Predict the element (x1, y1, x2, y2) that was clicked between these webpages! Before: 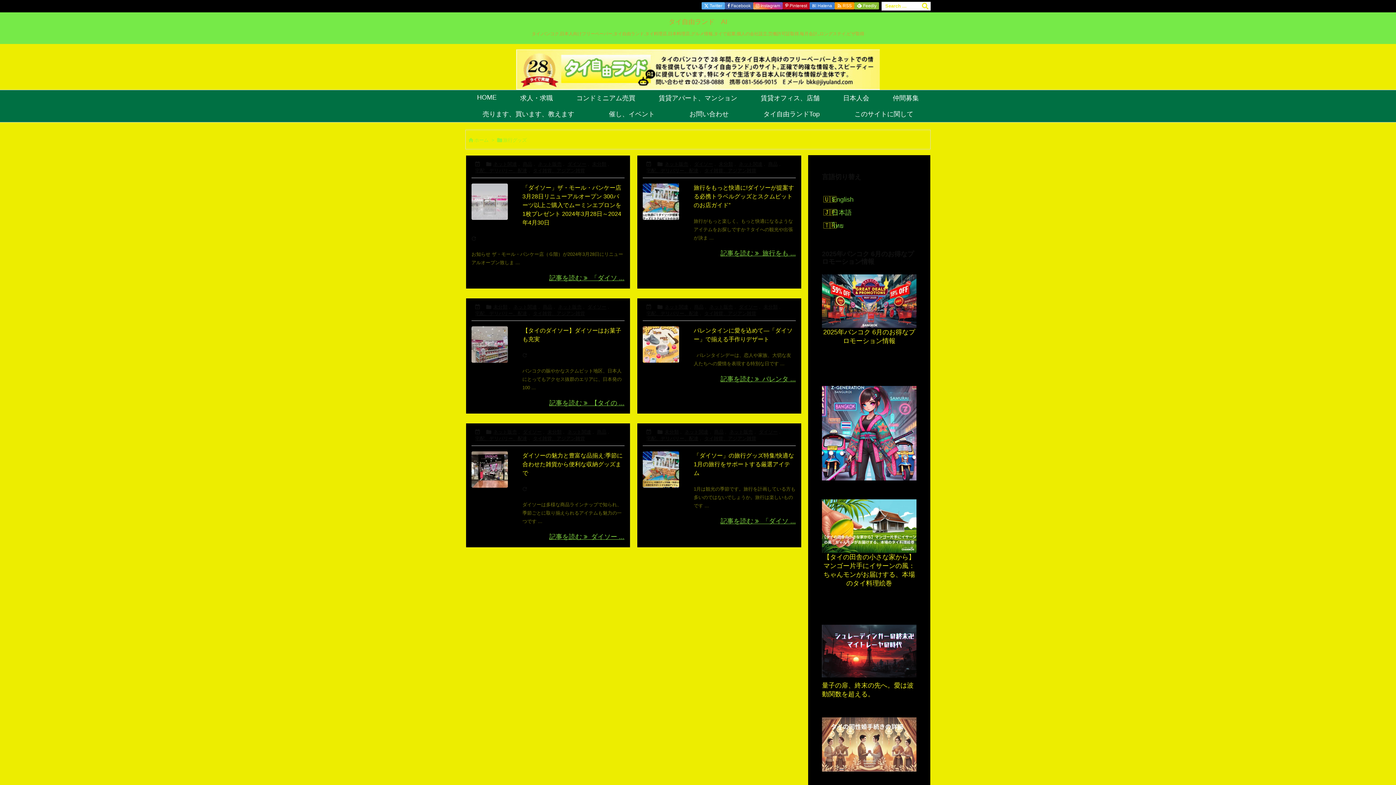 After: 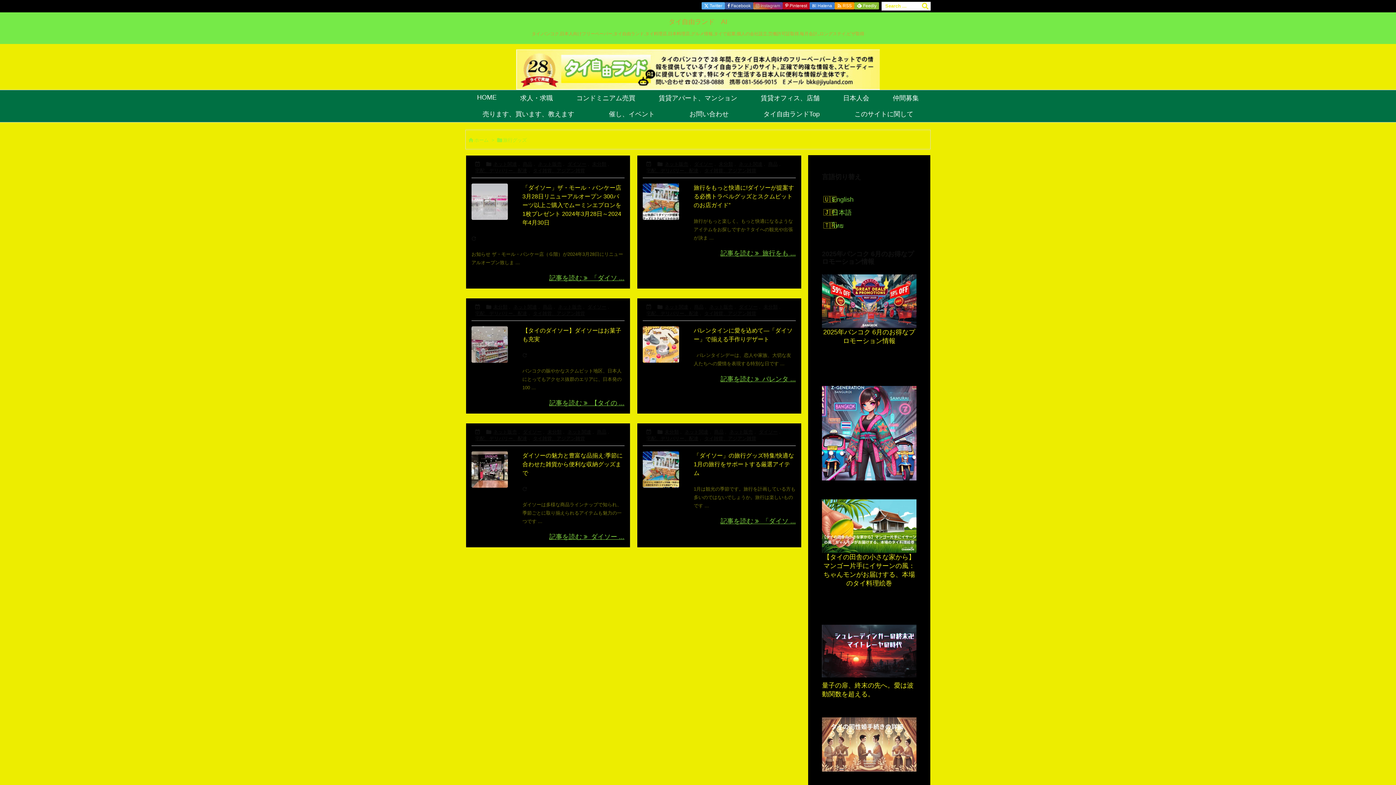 Action: bbox: (753, 2, 782, 9) label:   Instagram 